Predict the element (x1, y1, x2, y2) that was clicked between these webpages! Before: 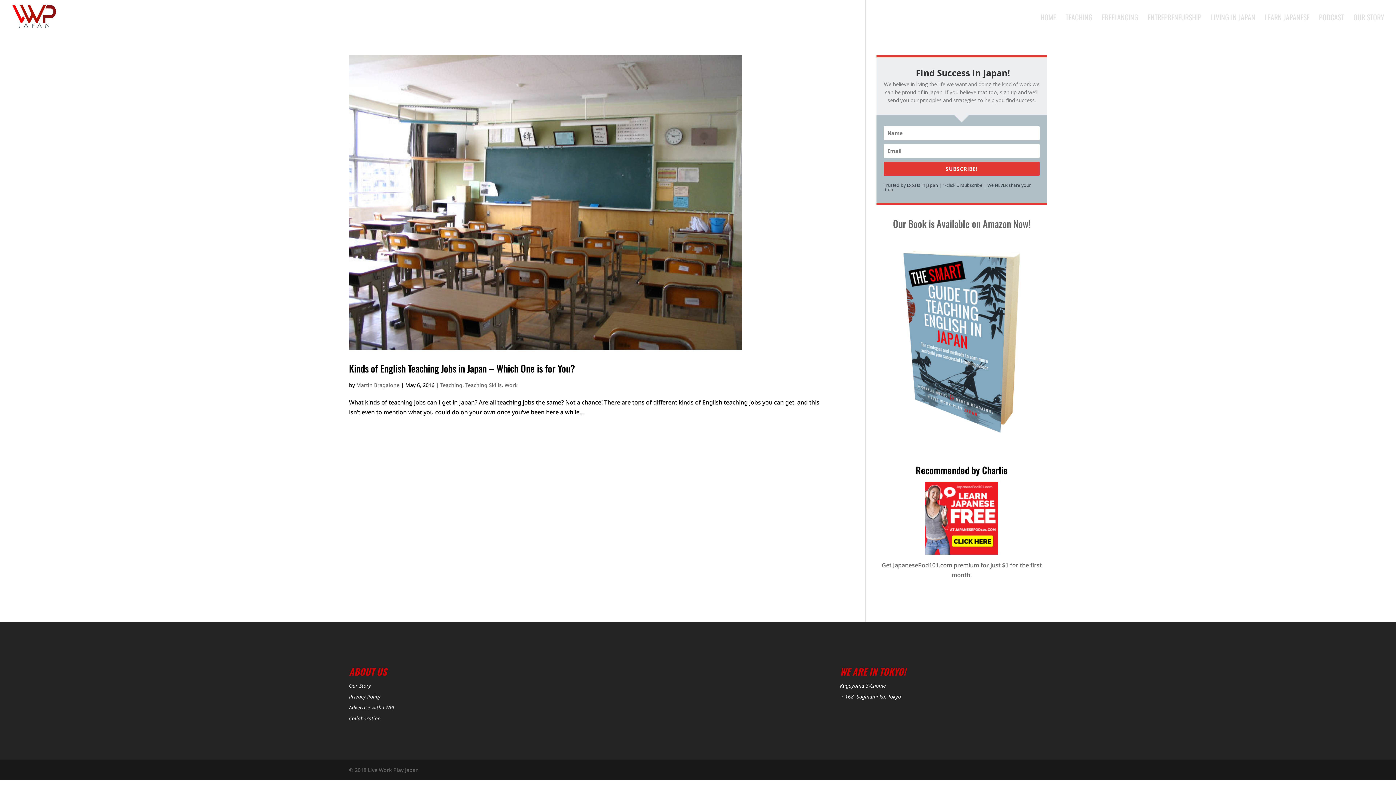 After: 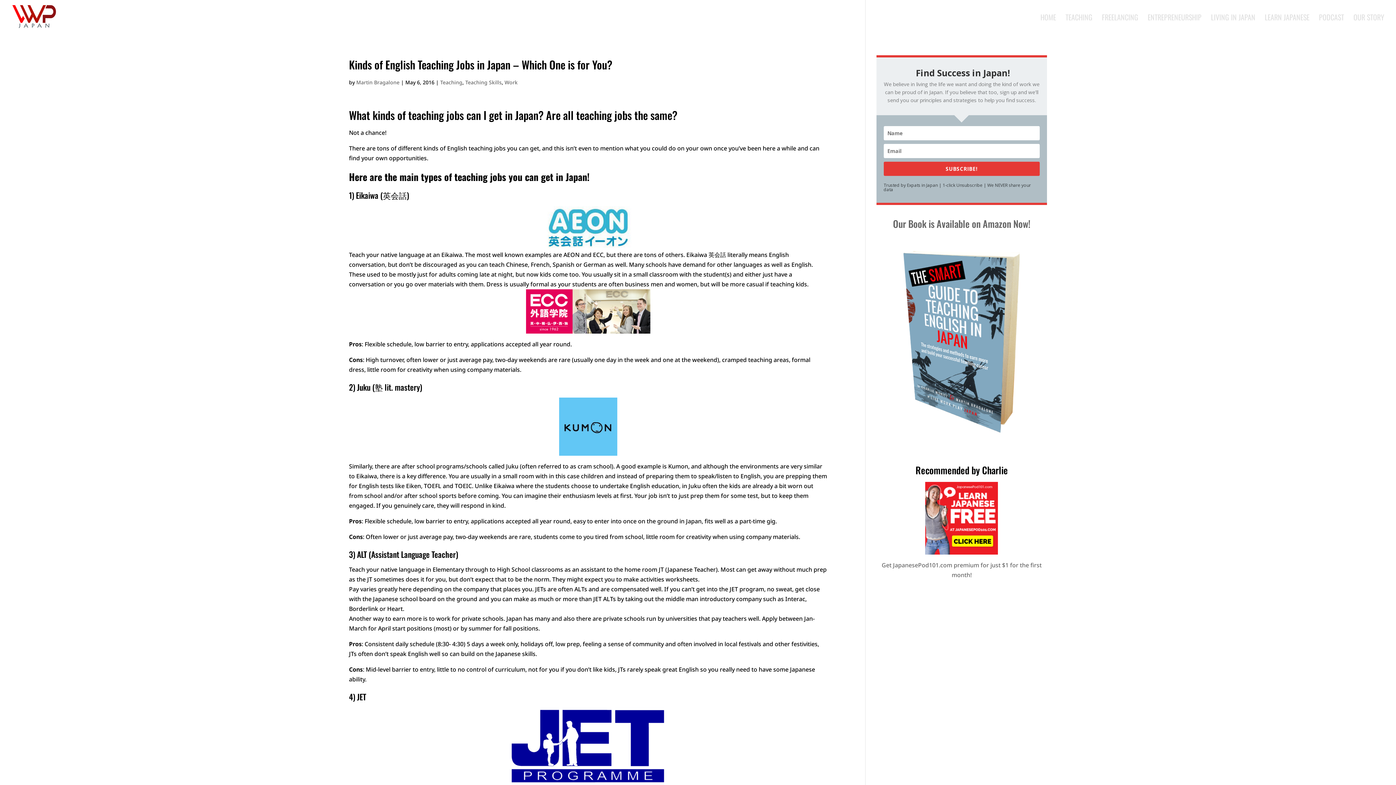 Action: bbox: (349, 361, 575, 375) label: Kinds of English Teaching Jobs in Japan – Which One is for You?